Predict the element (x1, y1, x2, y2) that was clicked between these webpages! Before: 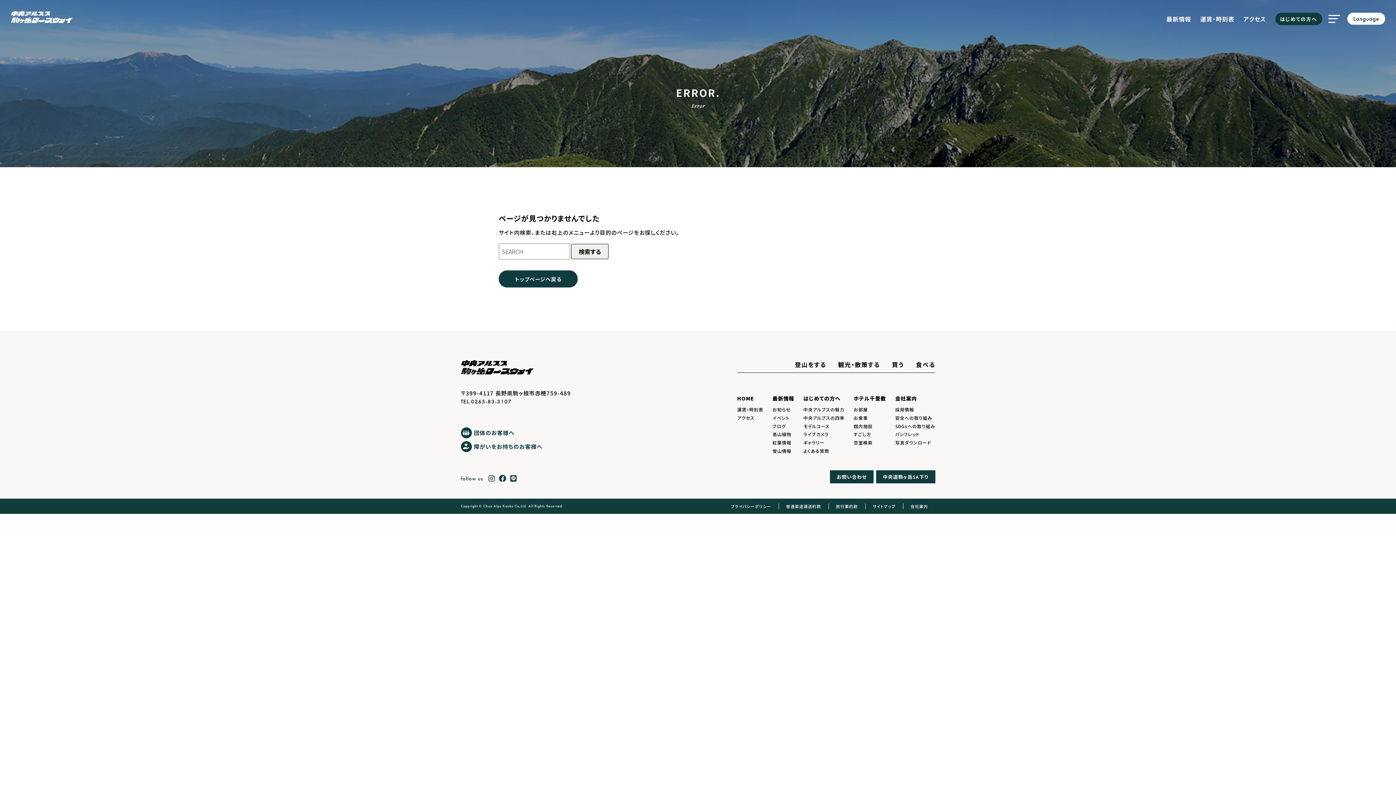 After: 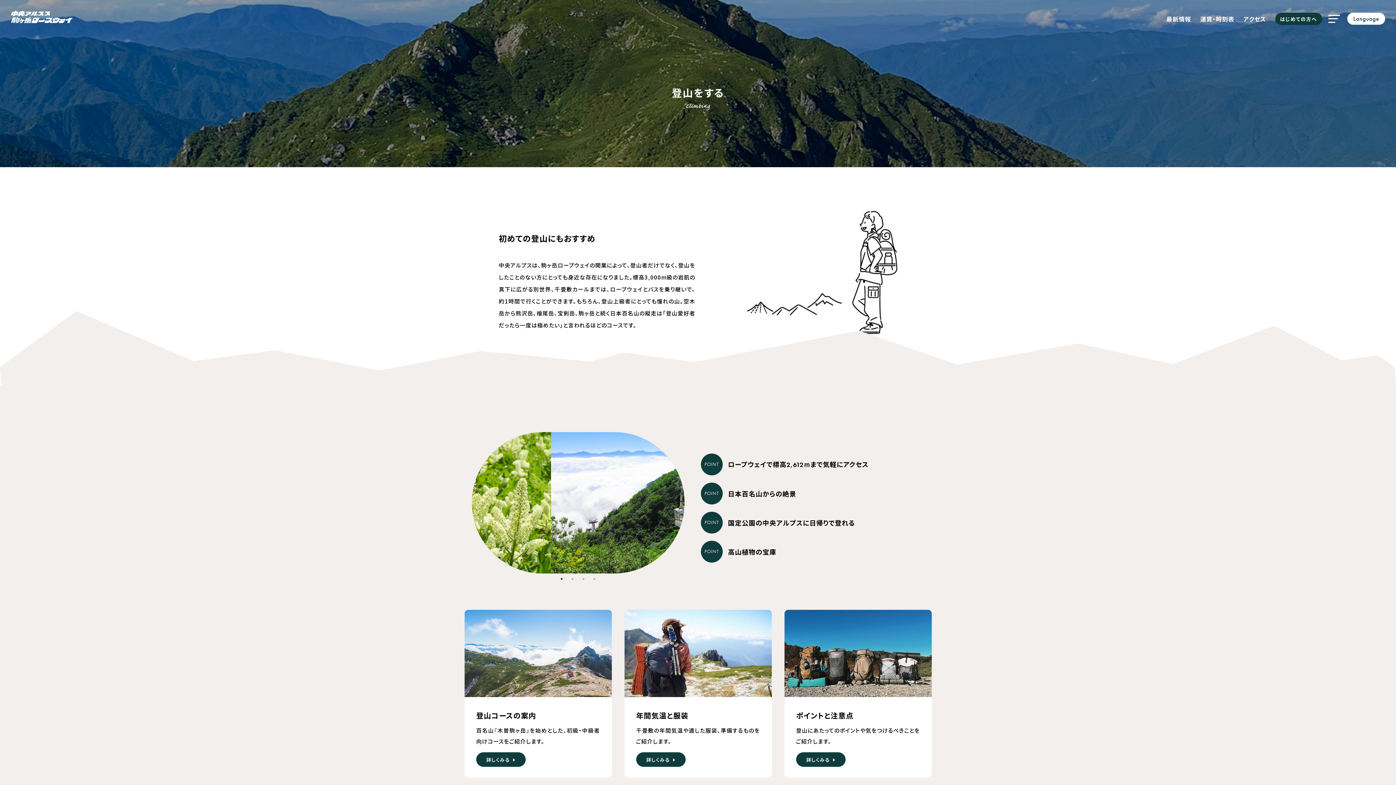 Action: label: 登山をする bbox: (795, 360, 826, 369)